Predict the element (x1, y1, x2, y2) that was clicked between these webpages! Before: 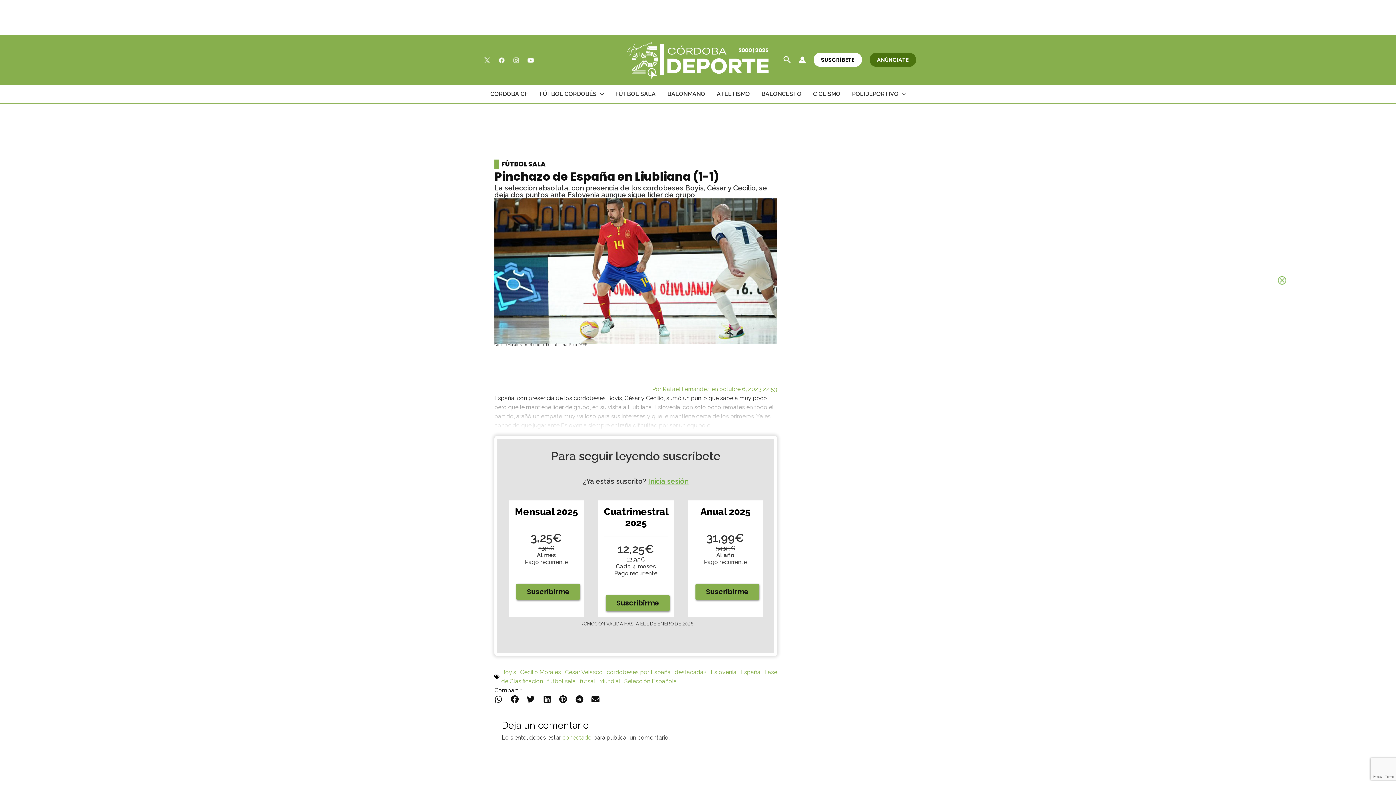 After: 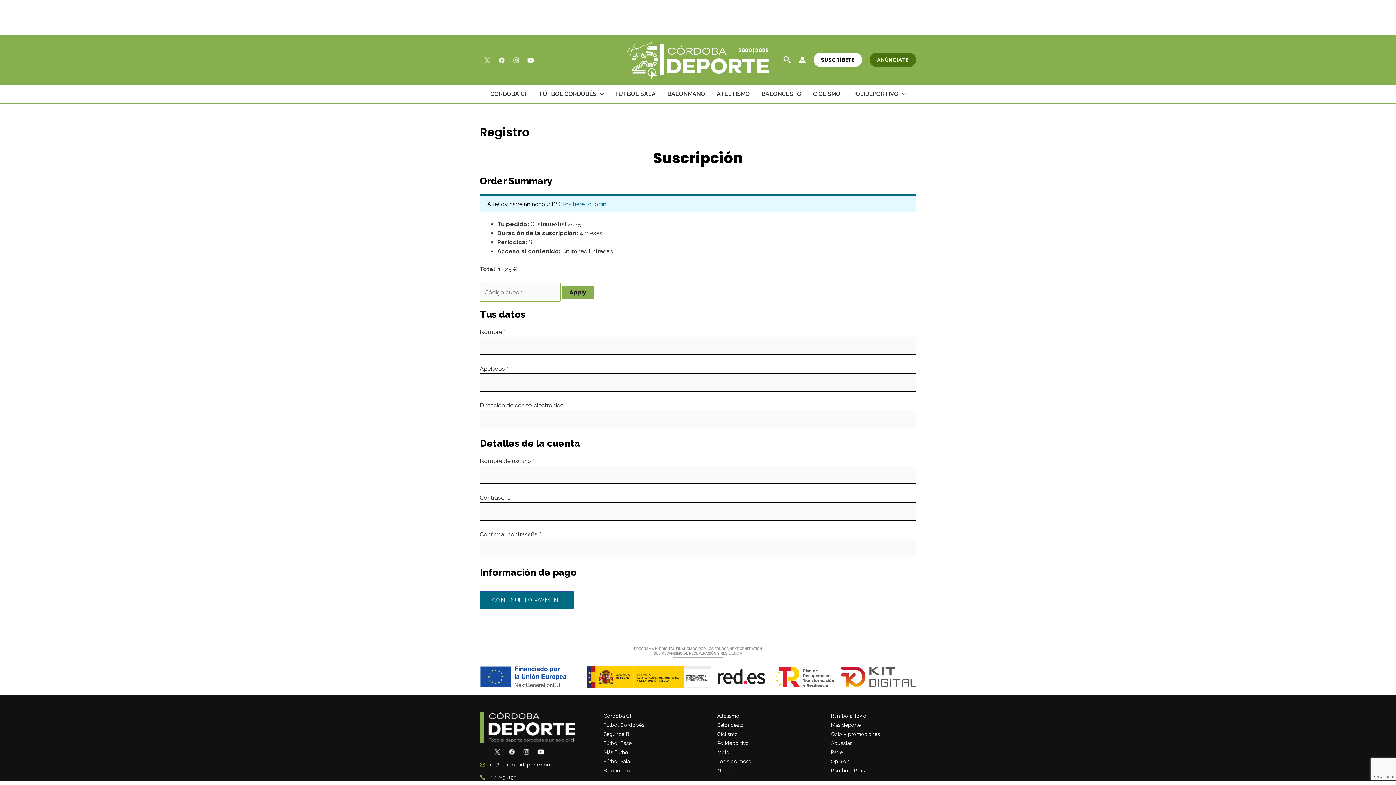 Action: label: Suscribirme bbox: (605, 595, 669, 611)